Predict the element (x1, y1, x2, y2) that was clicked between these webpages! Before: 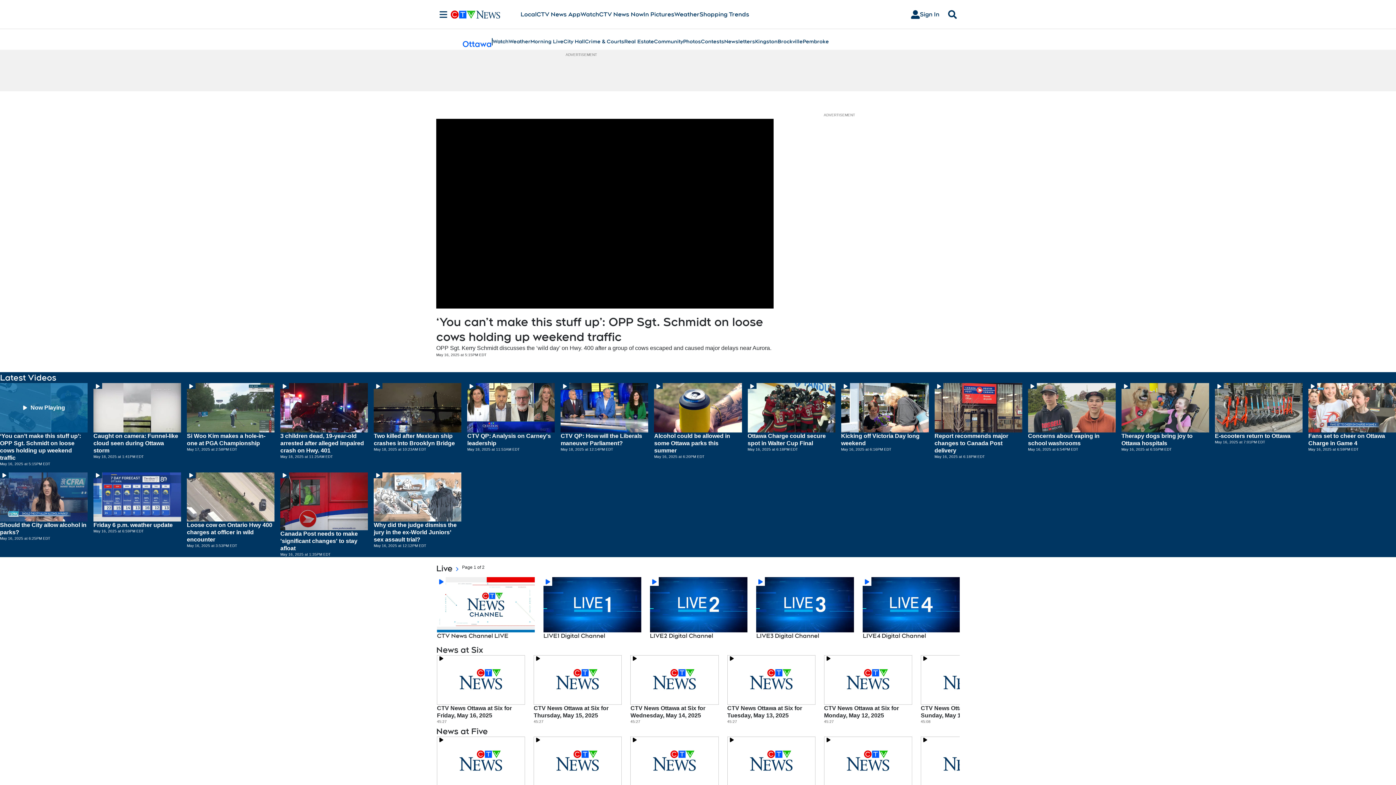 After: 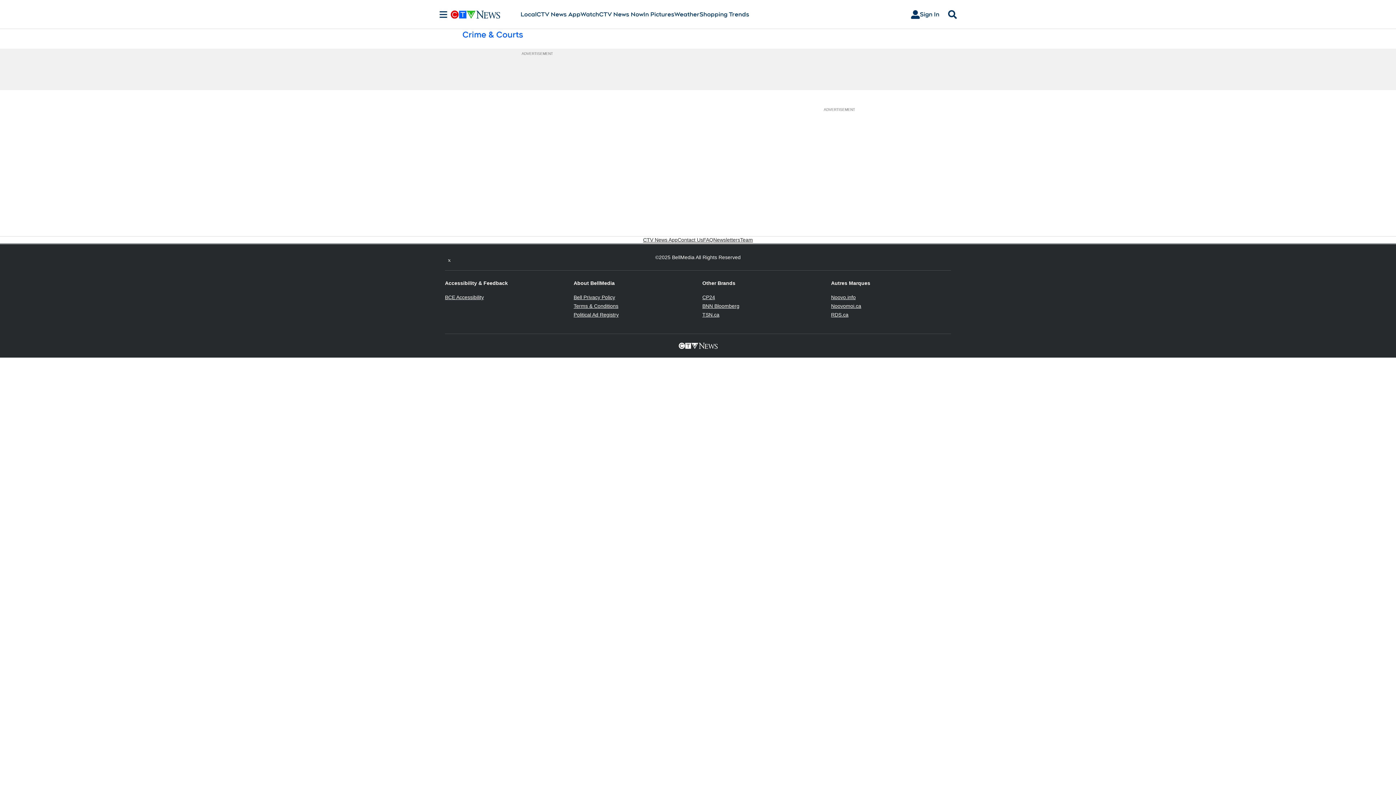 Action: label: Crime & Courts bbox: (585, 37, 624, 45)